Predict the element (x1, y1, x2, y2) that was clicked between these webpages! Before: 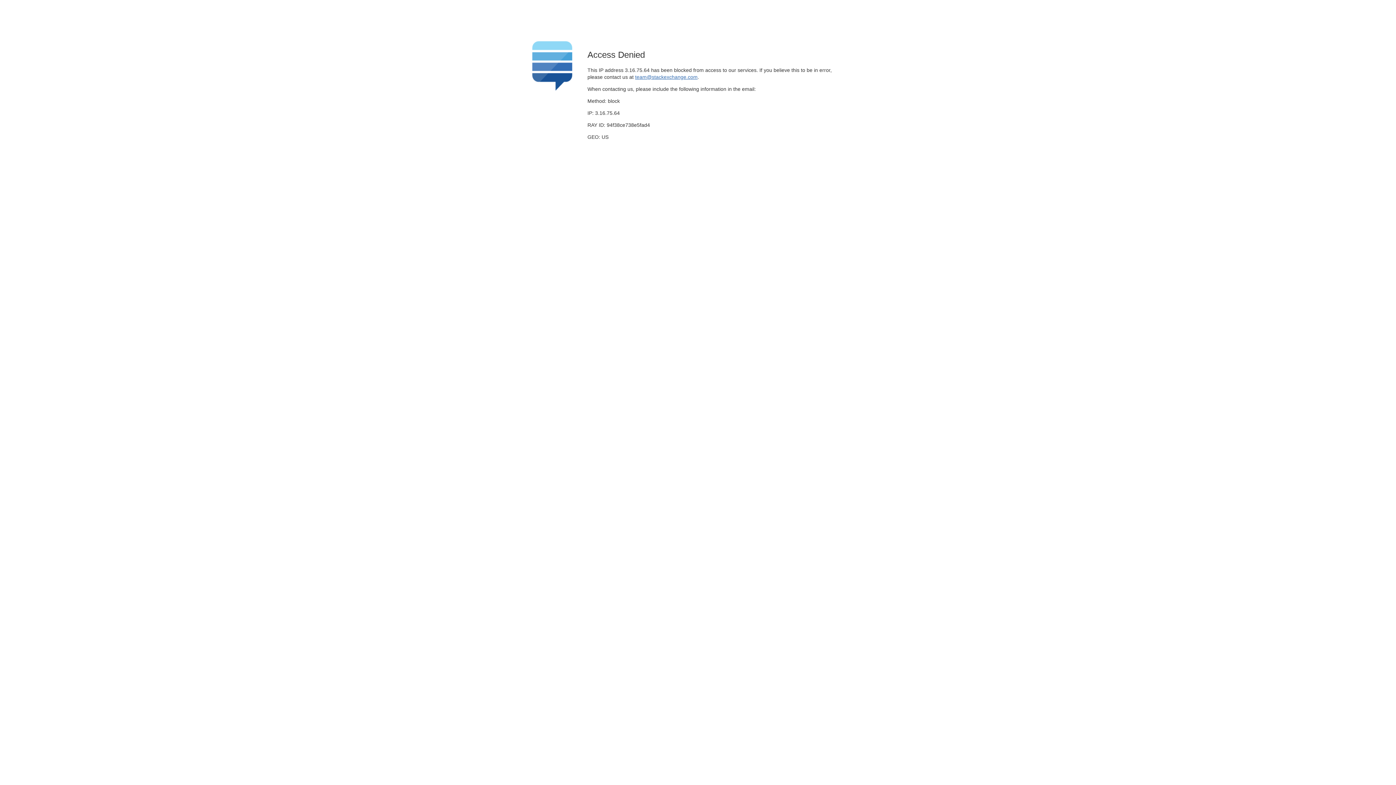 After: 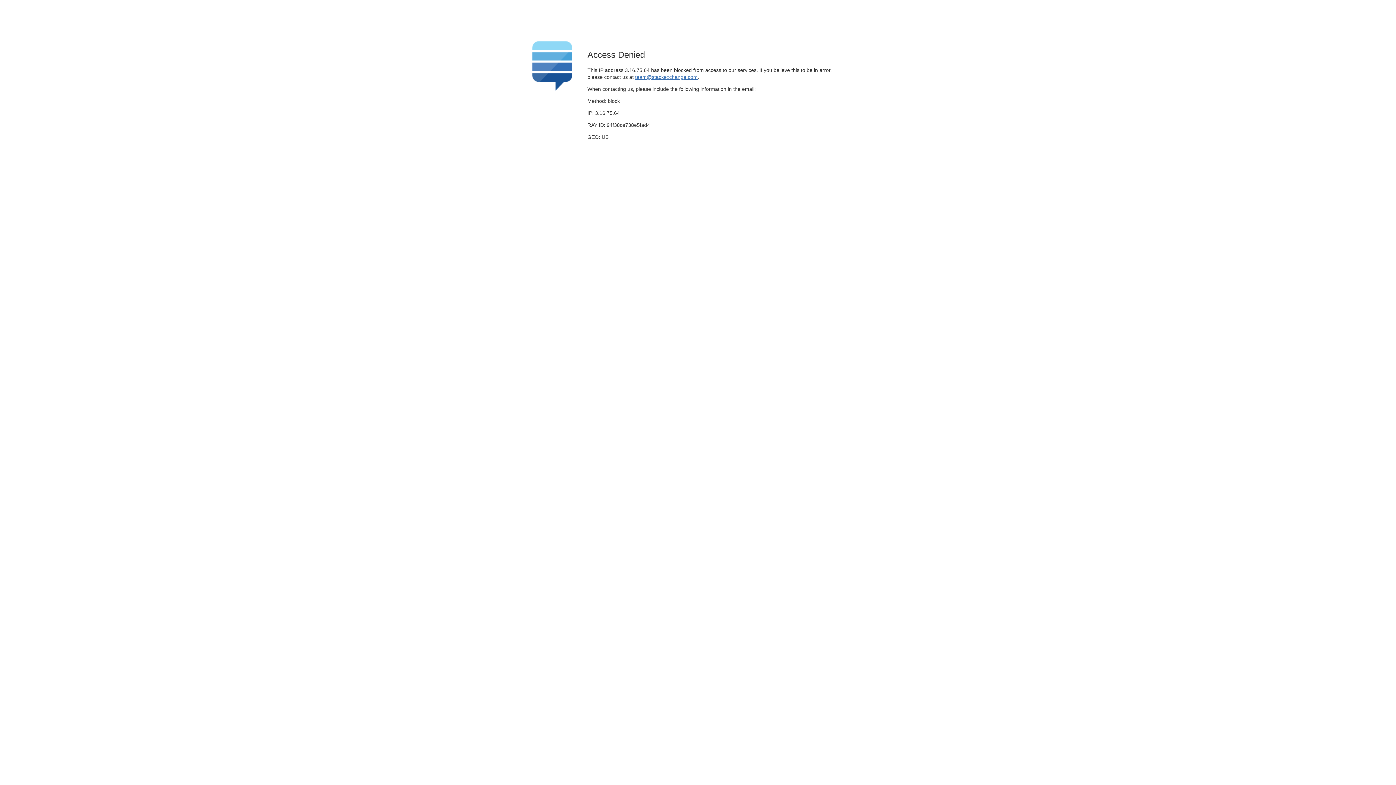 Action: bbox: (635, 74, 697, 79) label: team@stackexchange.com